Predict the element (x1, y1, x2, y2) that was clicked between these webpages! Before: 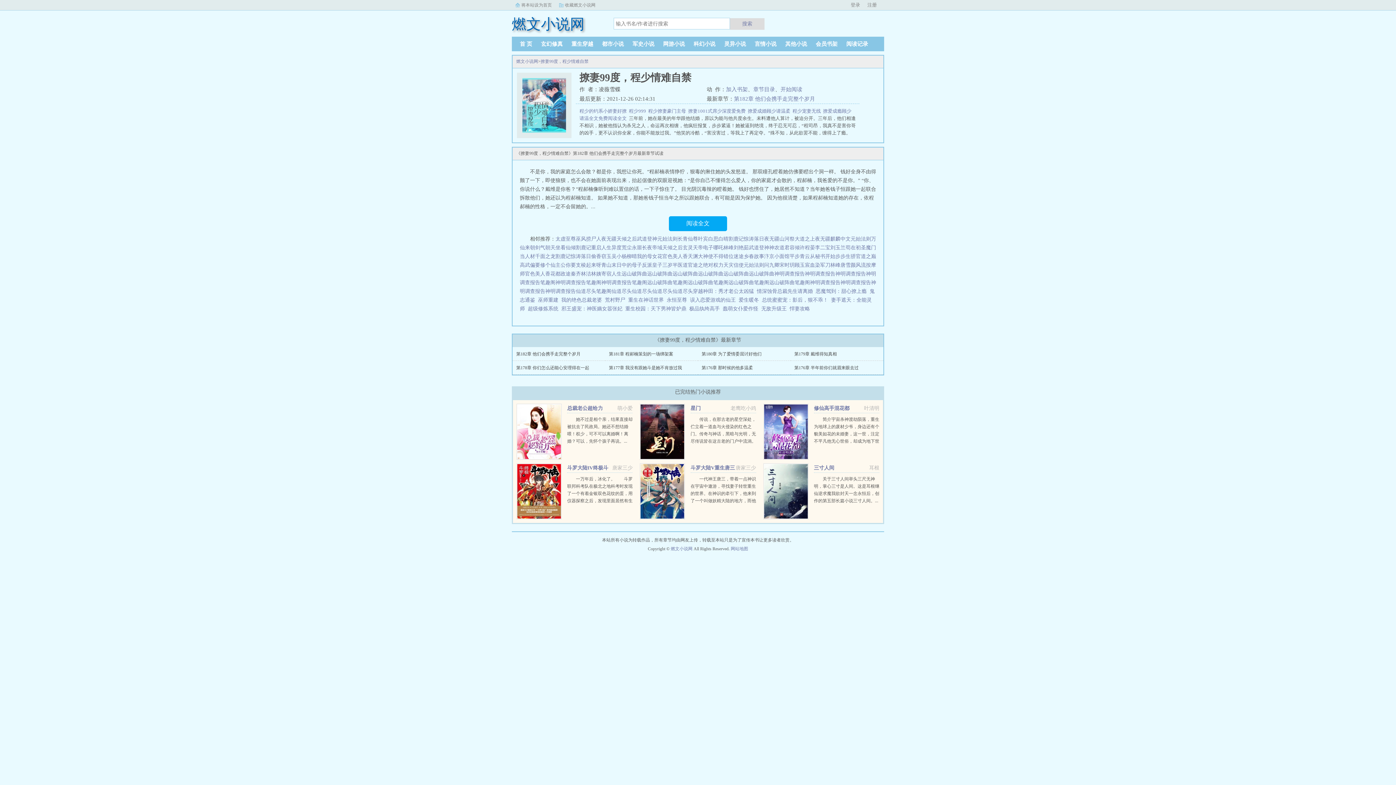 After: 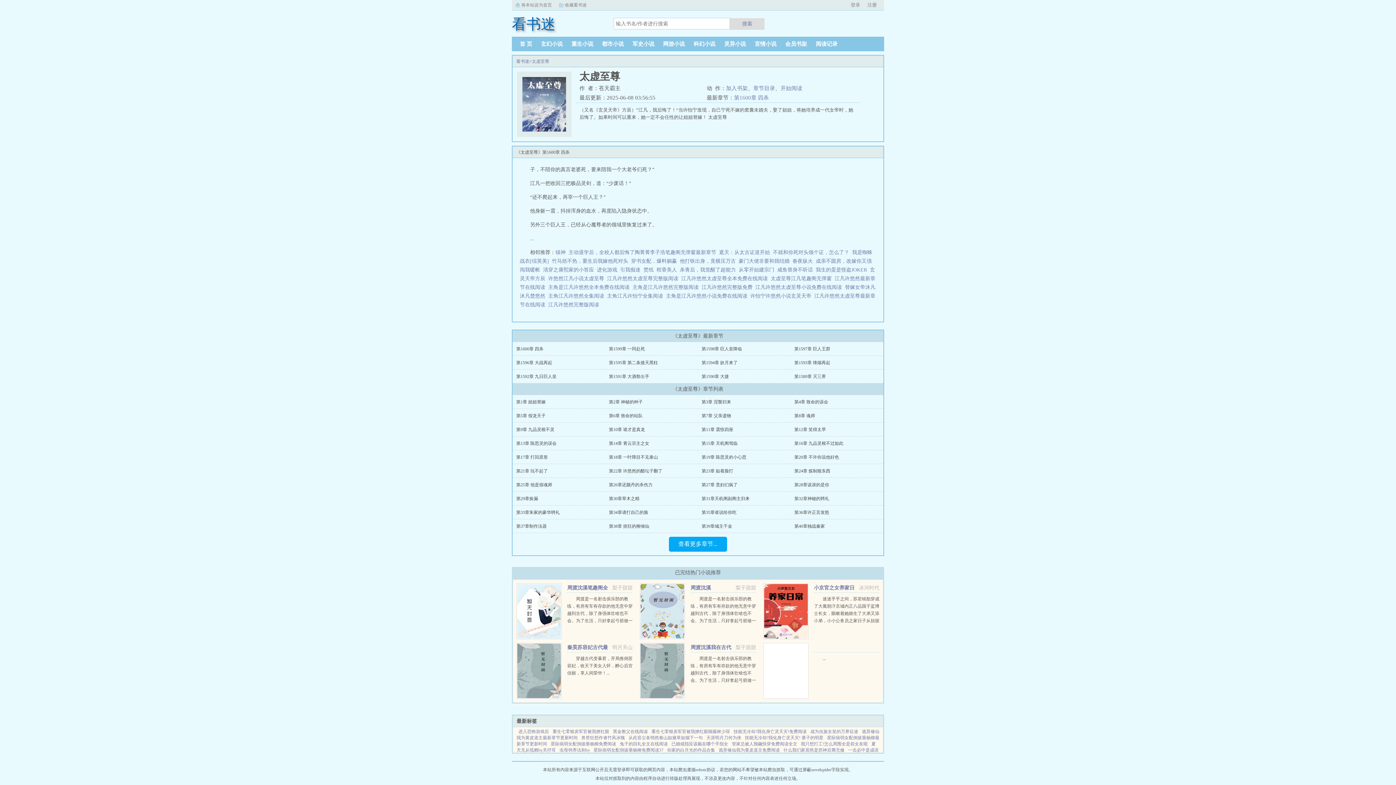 Action: bbox: (555, 236, 576, 241) label: 太虚至尊